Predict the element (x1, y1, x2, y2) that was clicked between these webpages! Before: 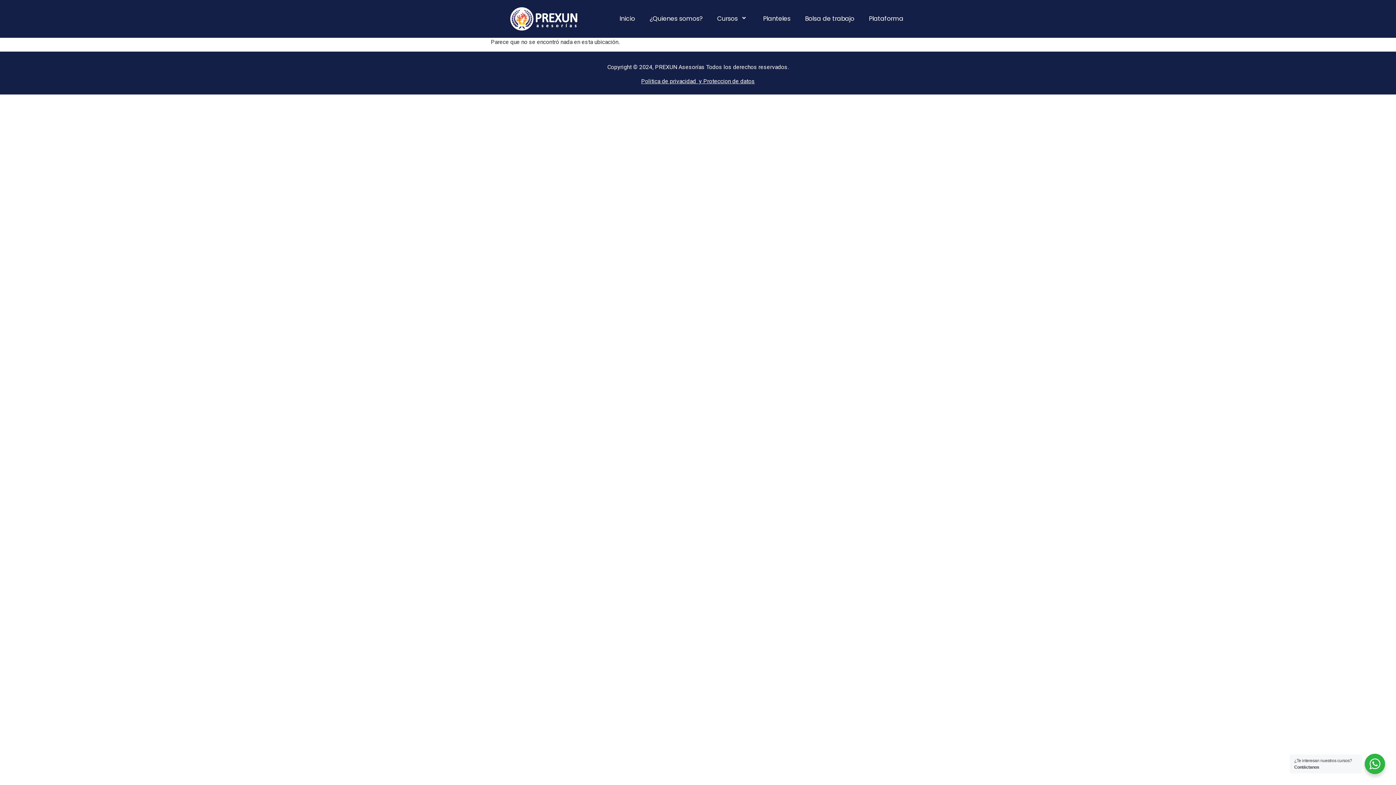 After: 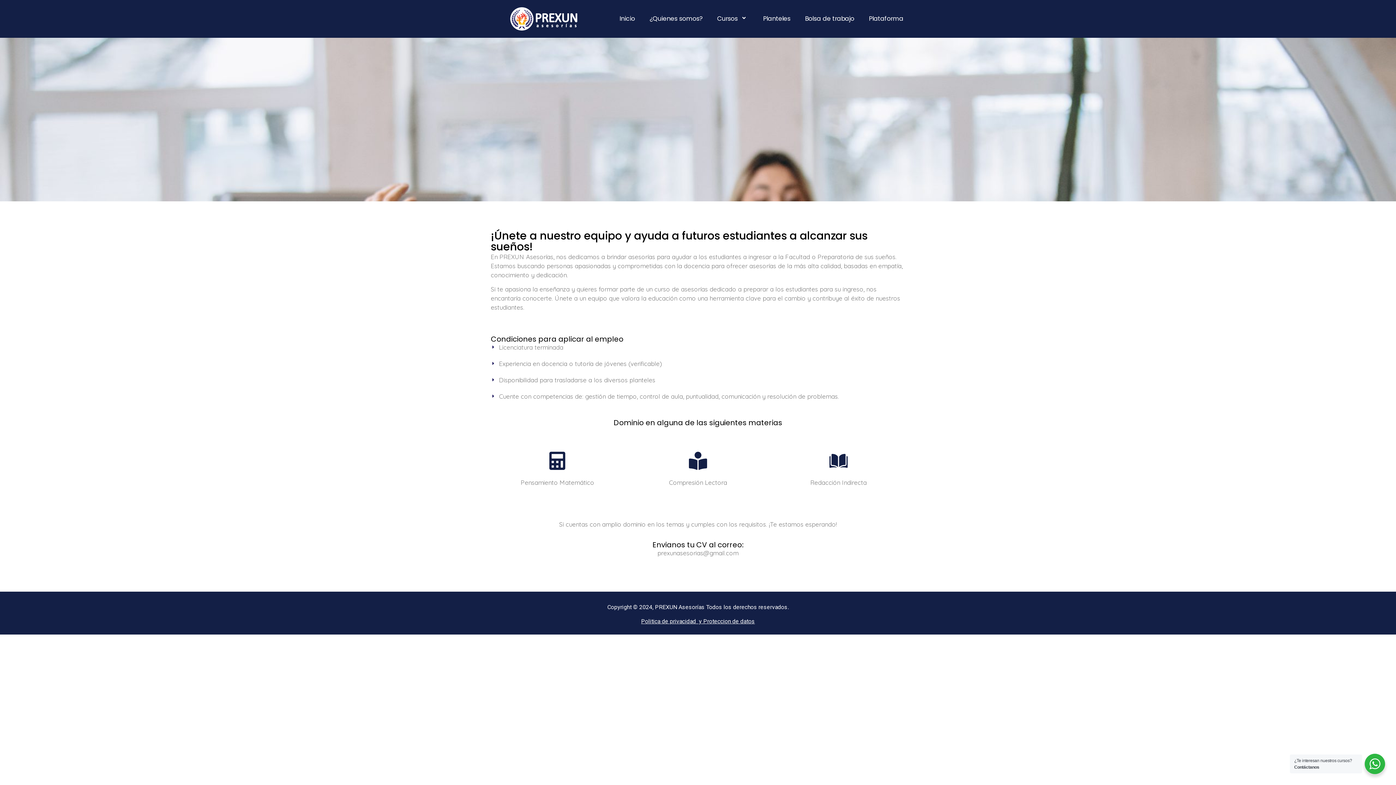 Action: bbox: (797, 9, 861, 27) label: Bolsa de trabajo